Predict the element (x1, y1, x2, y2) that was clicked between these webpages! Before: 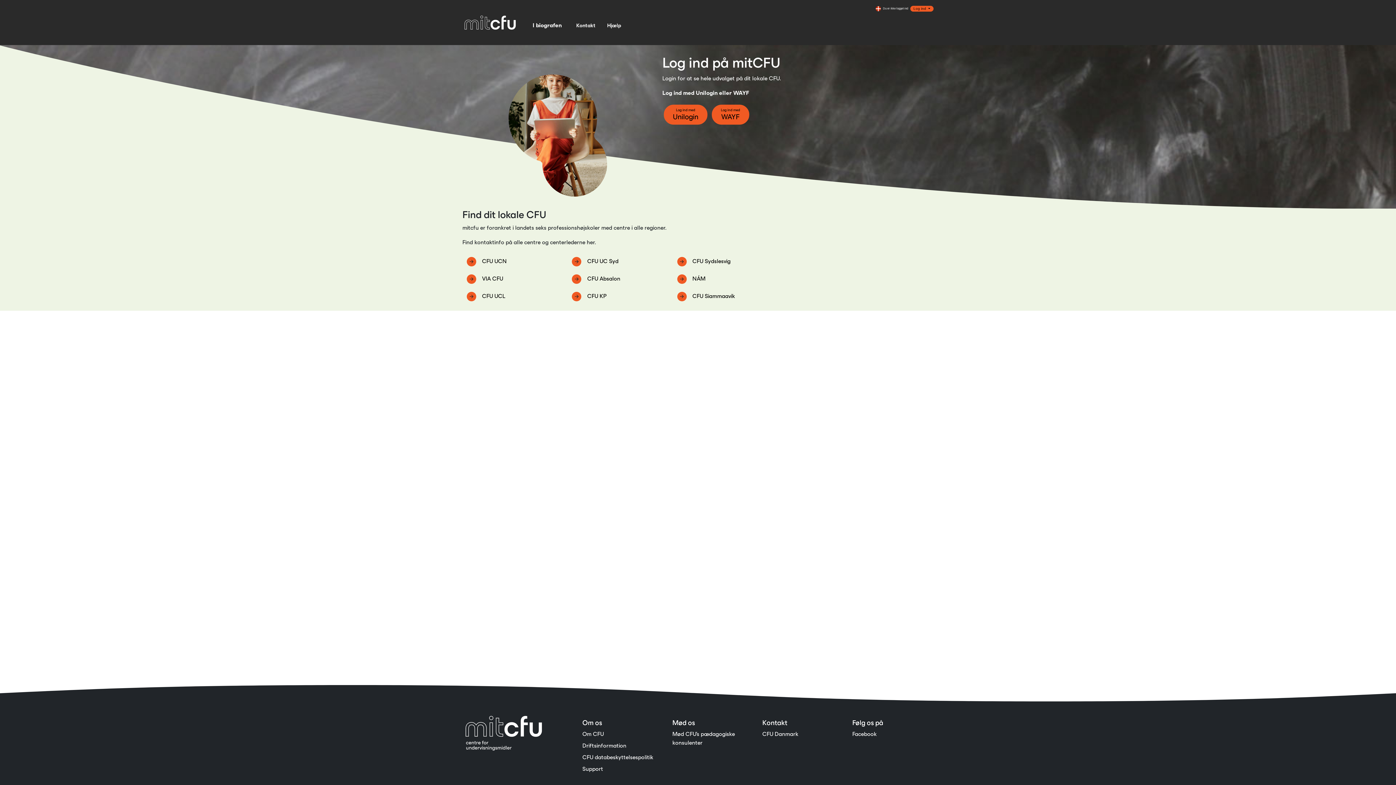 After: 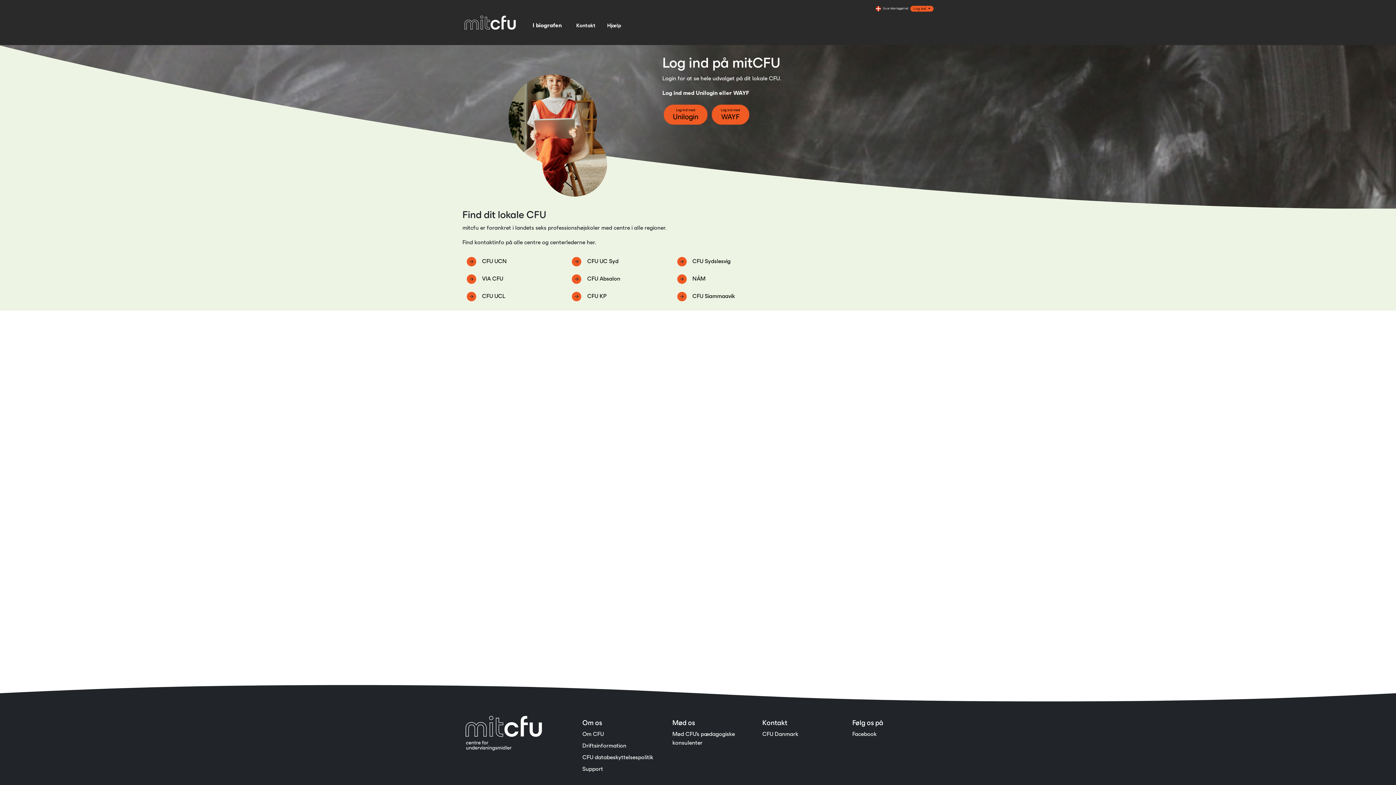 Action: bbox: (573, 18, 598, 32) label: Kontakt